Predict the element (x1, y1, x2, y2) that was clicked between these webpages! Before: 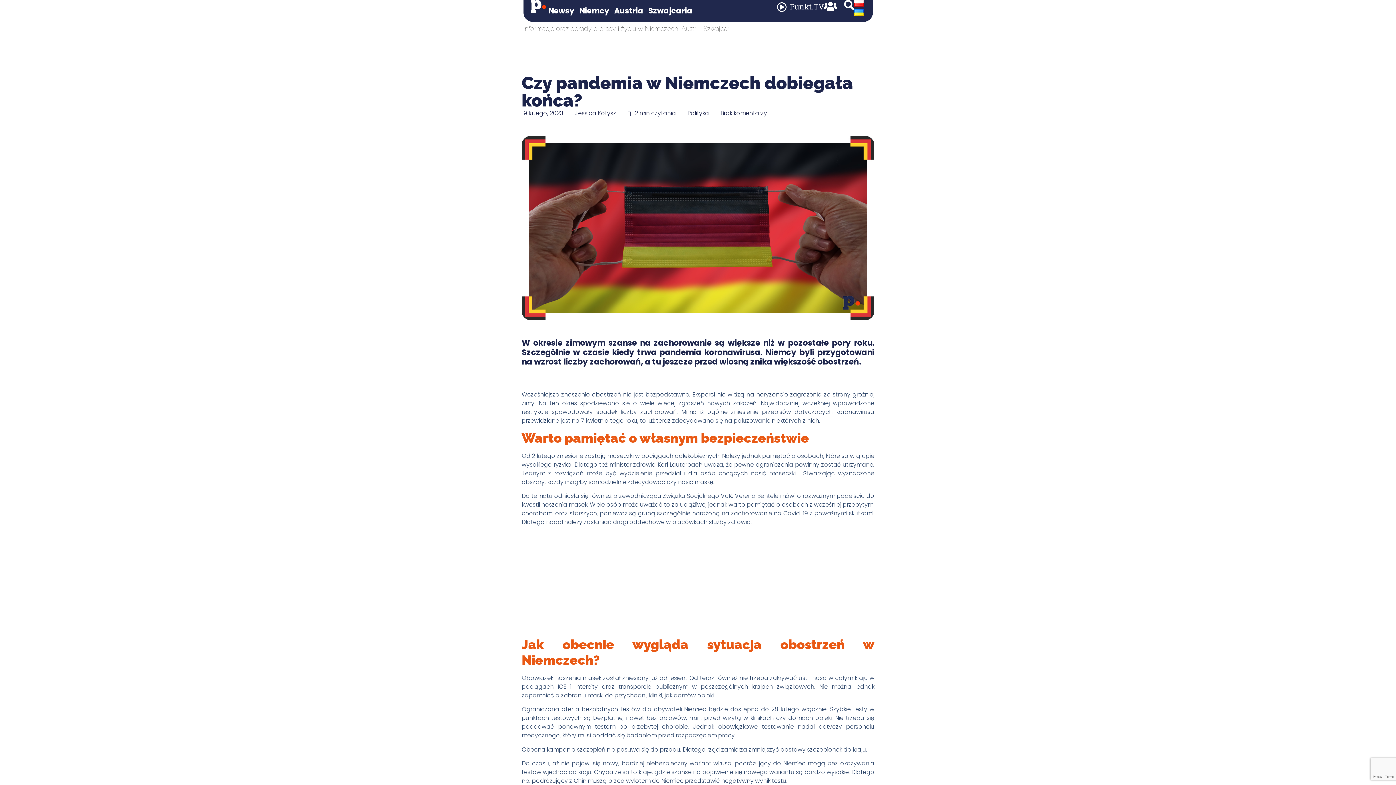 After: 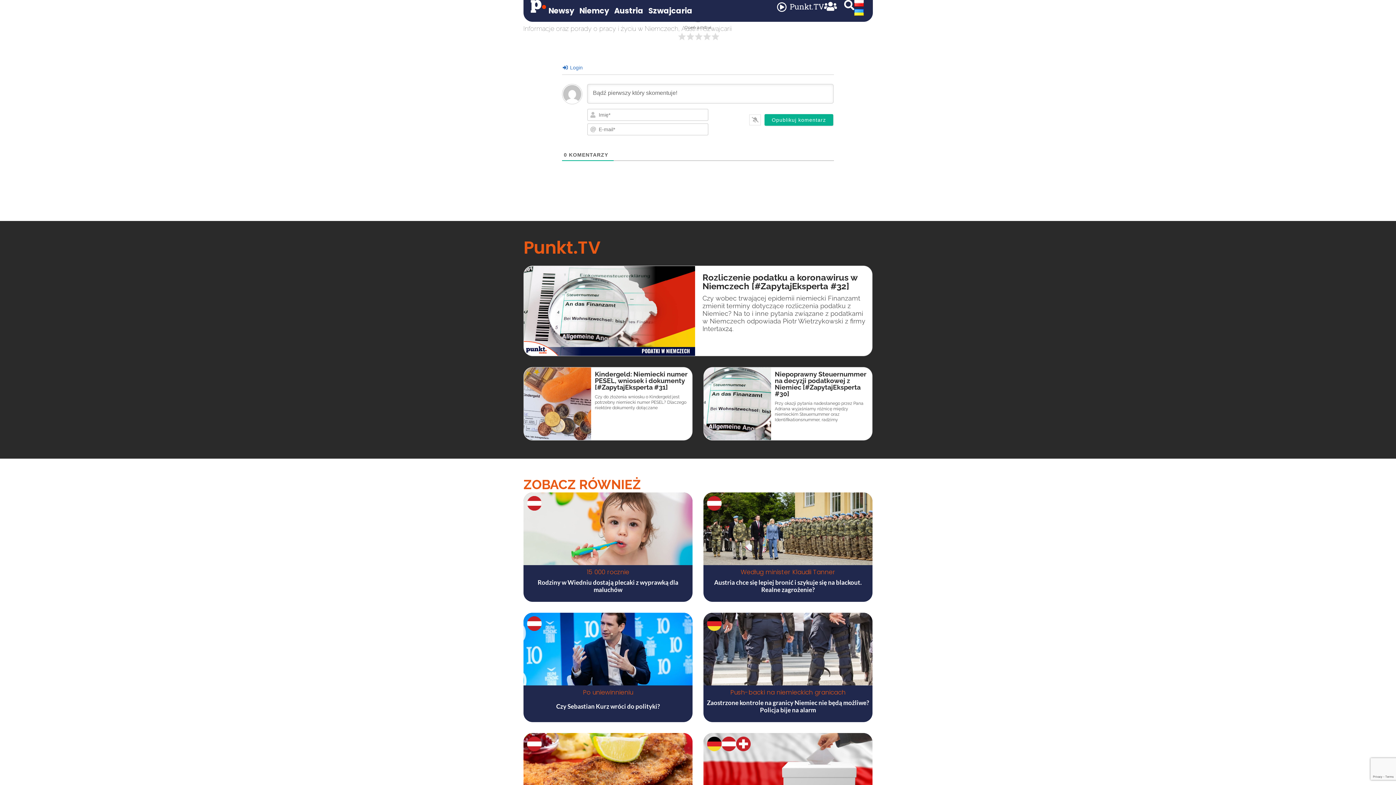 Action: bbox: (720, 108, 767, 117) label: Brak komentarzy